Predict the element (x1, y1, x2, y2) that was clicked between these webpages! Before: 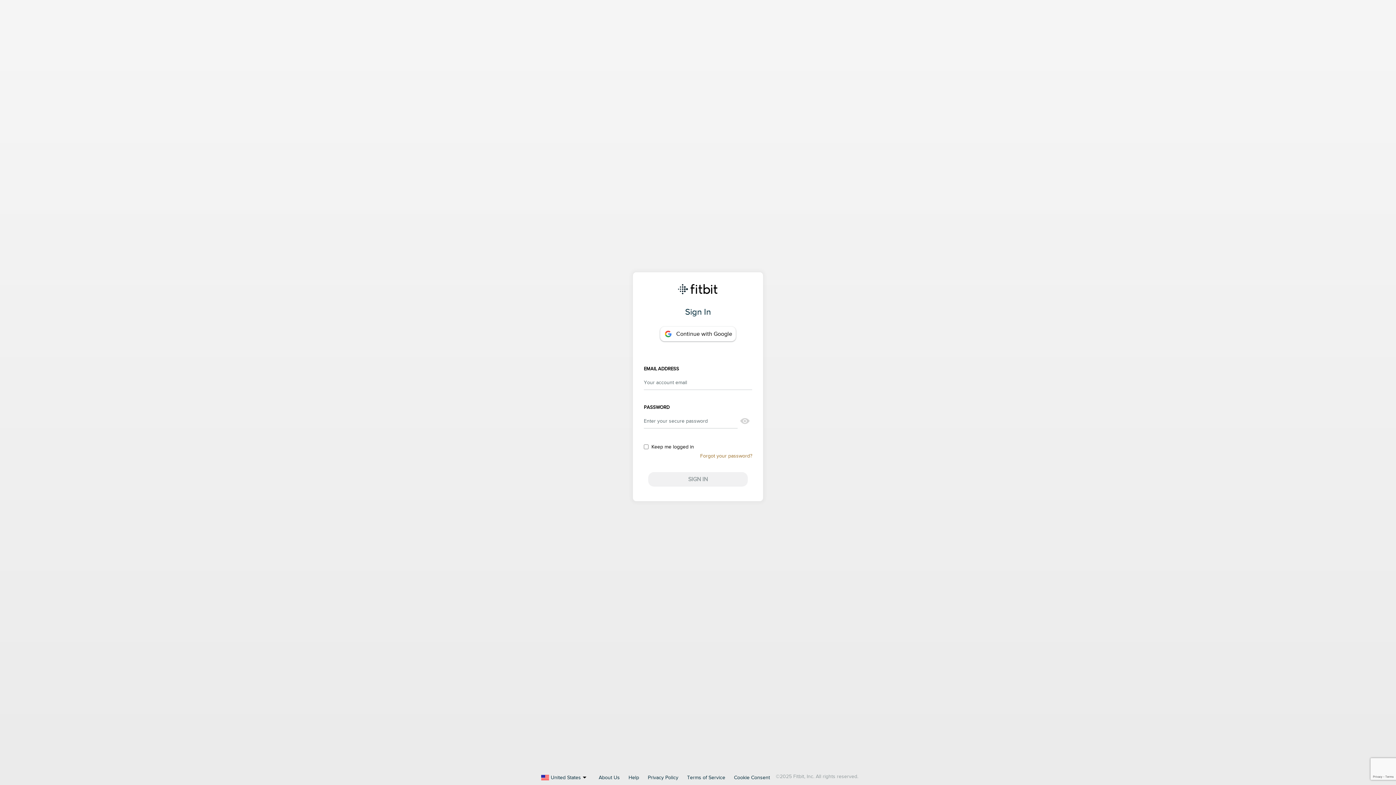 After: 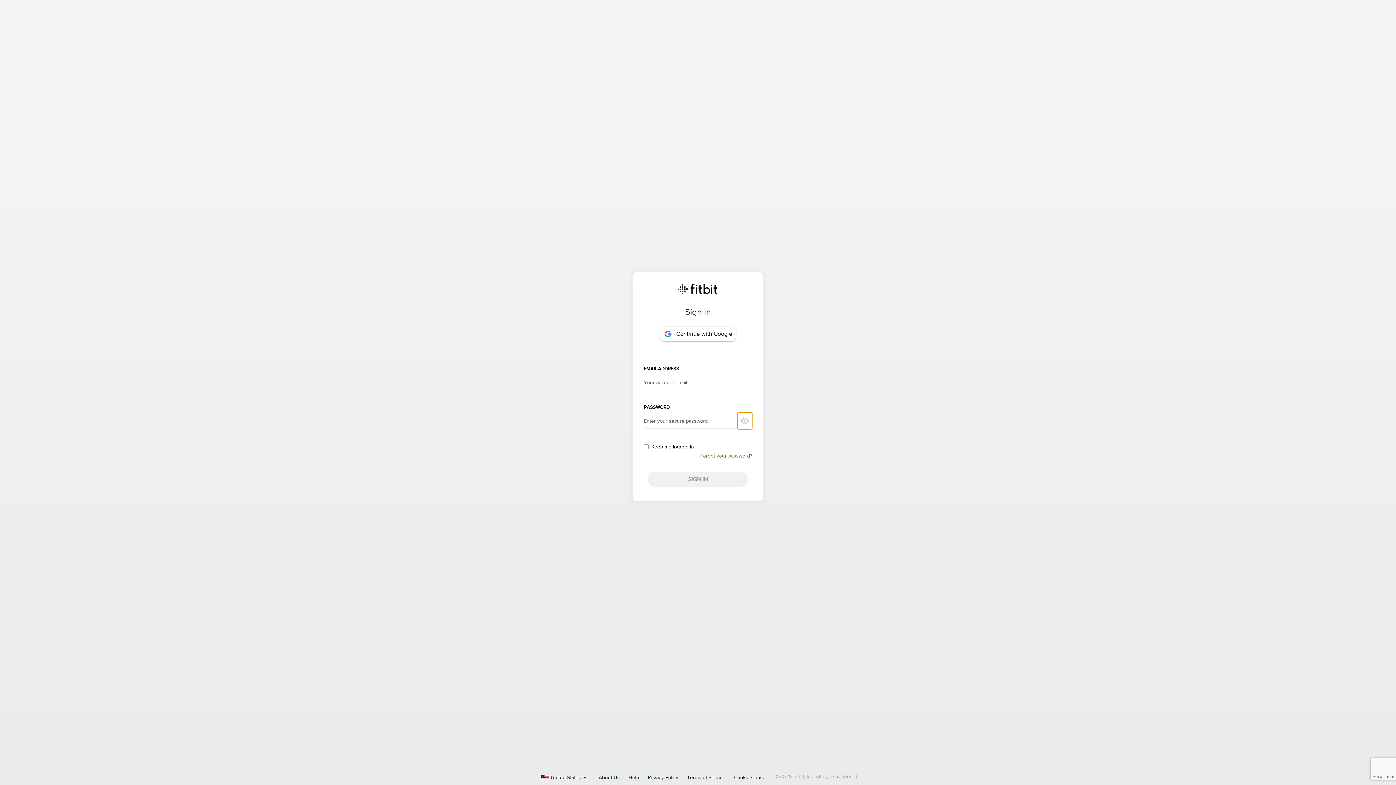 Action: bbox: (737, 412, 752, 429)